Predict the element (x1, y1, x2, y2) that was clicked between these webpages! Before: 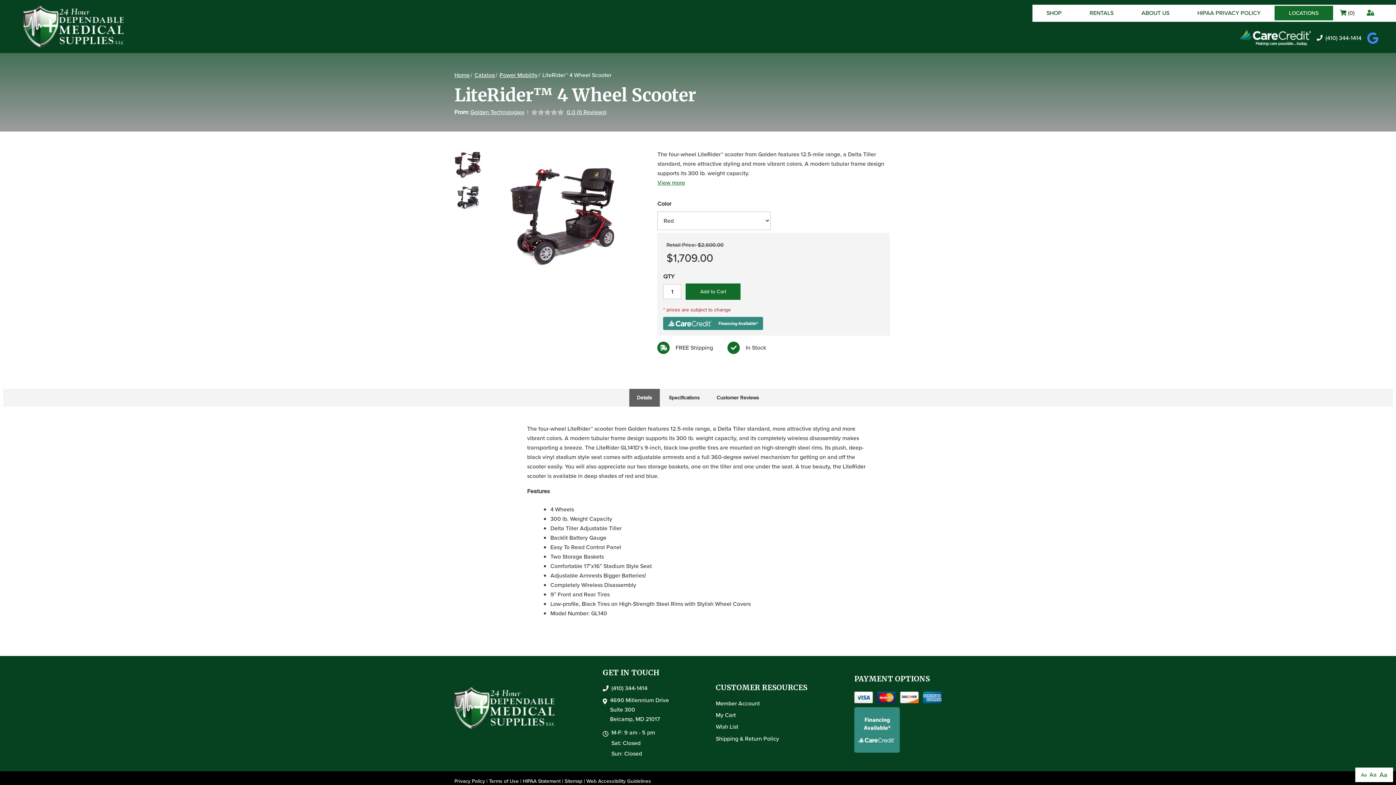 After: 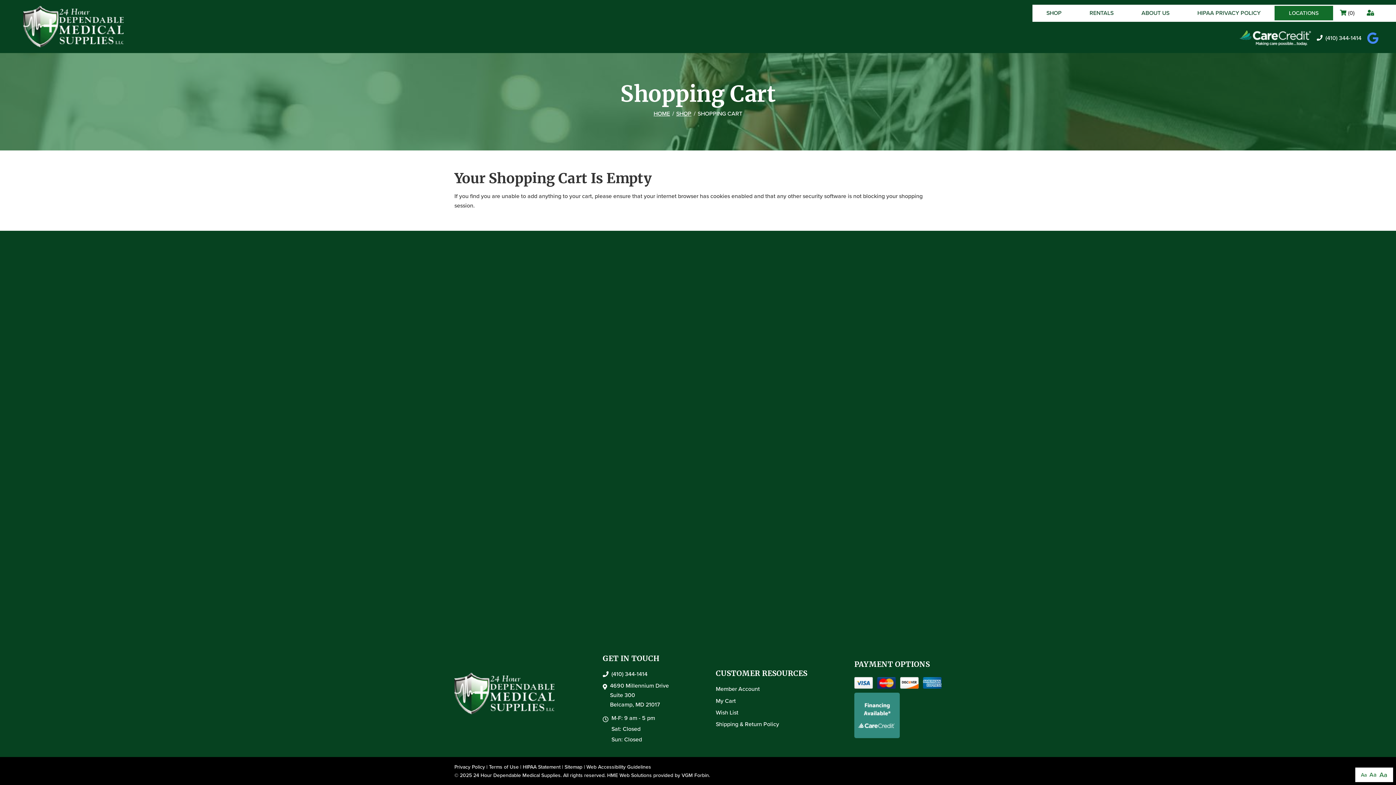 Action: bbox: (716, 710, 736, 720) label: My Cart